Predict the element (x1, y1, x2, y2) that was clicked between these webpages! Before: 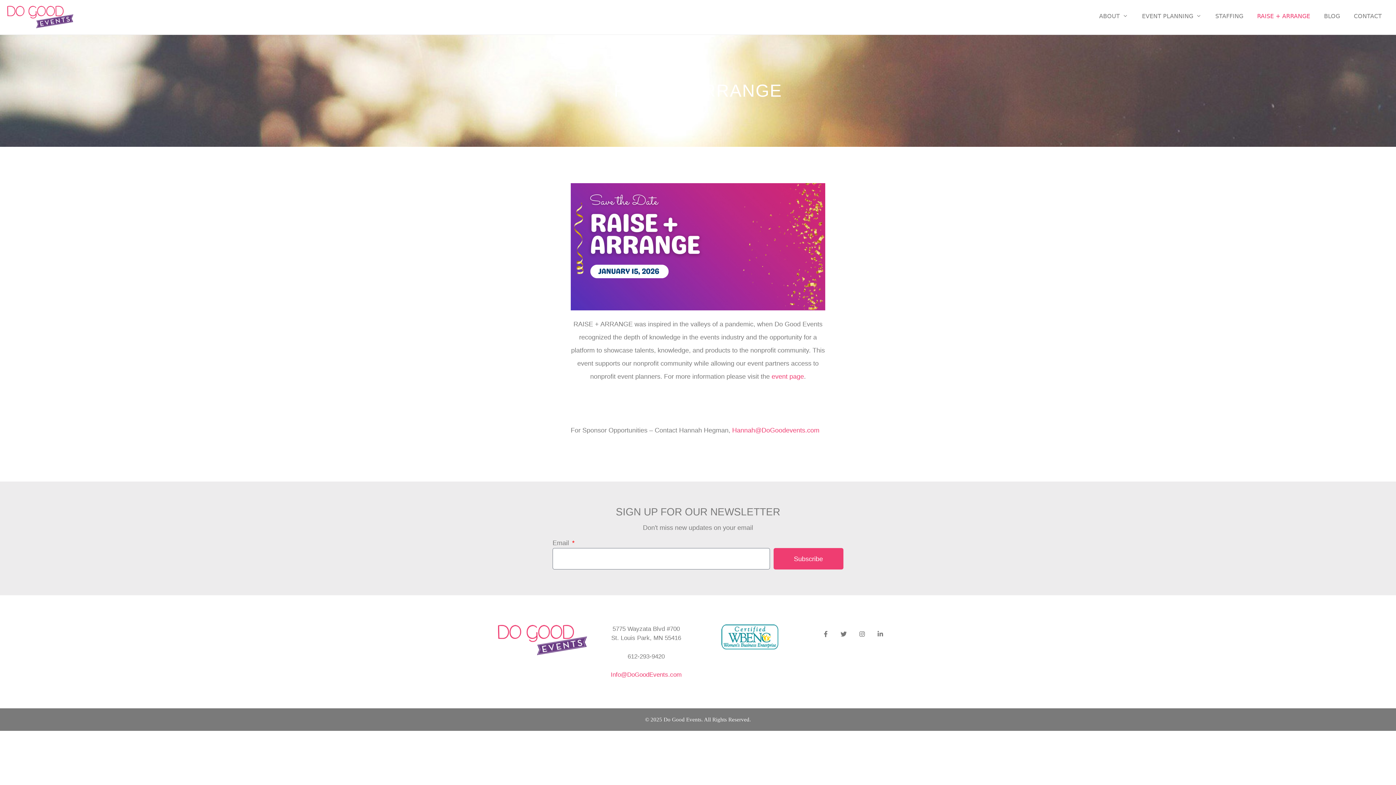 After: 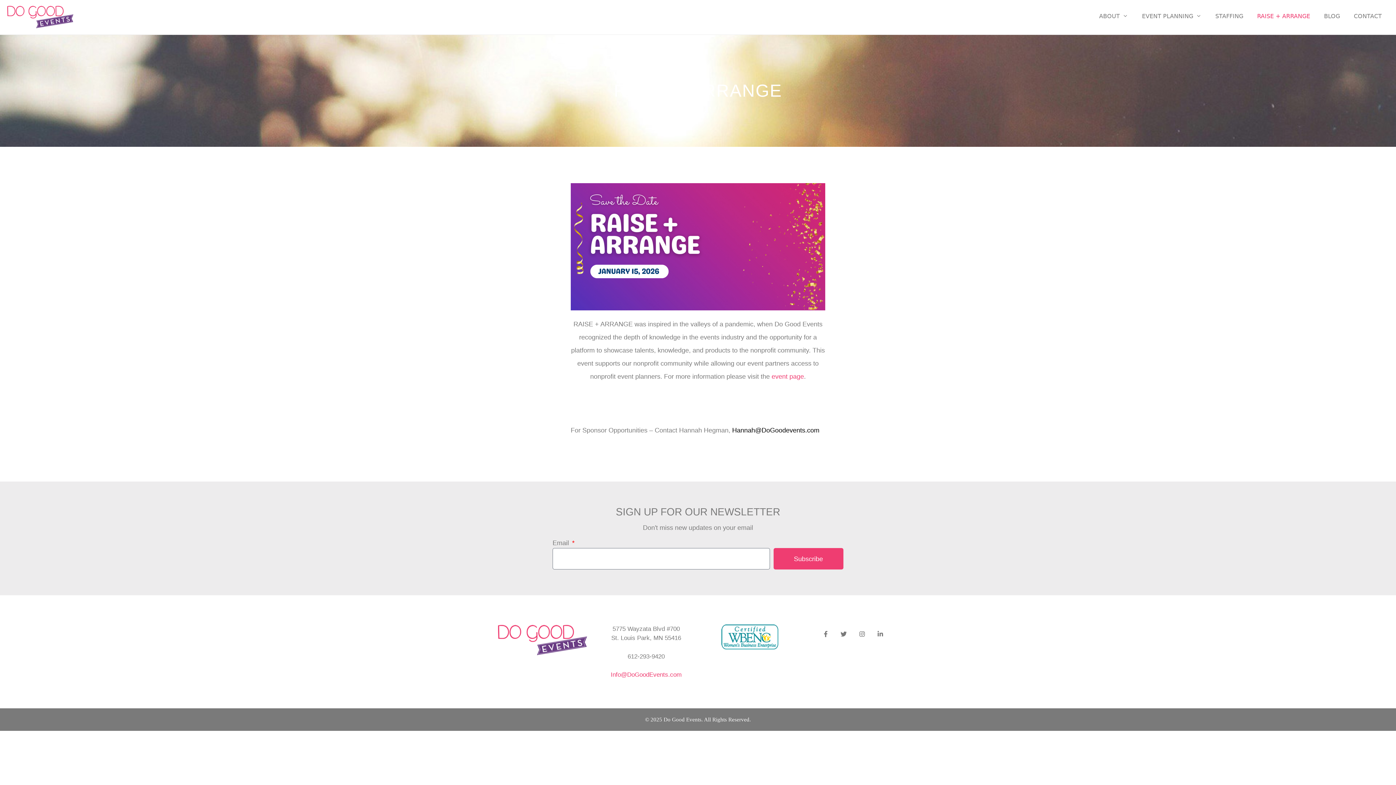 Action: bbox: (732, 427, 819, 434) label: Hannah@DoGoodevents.com